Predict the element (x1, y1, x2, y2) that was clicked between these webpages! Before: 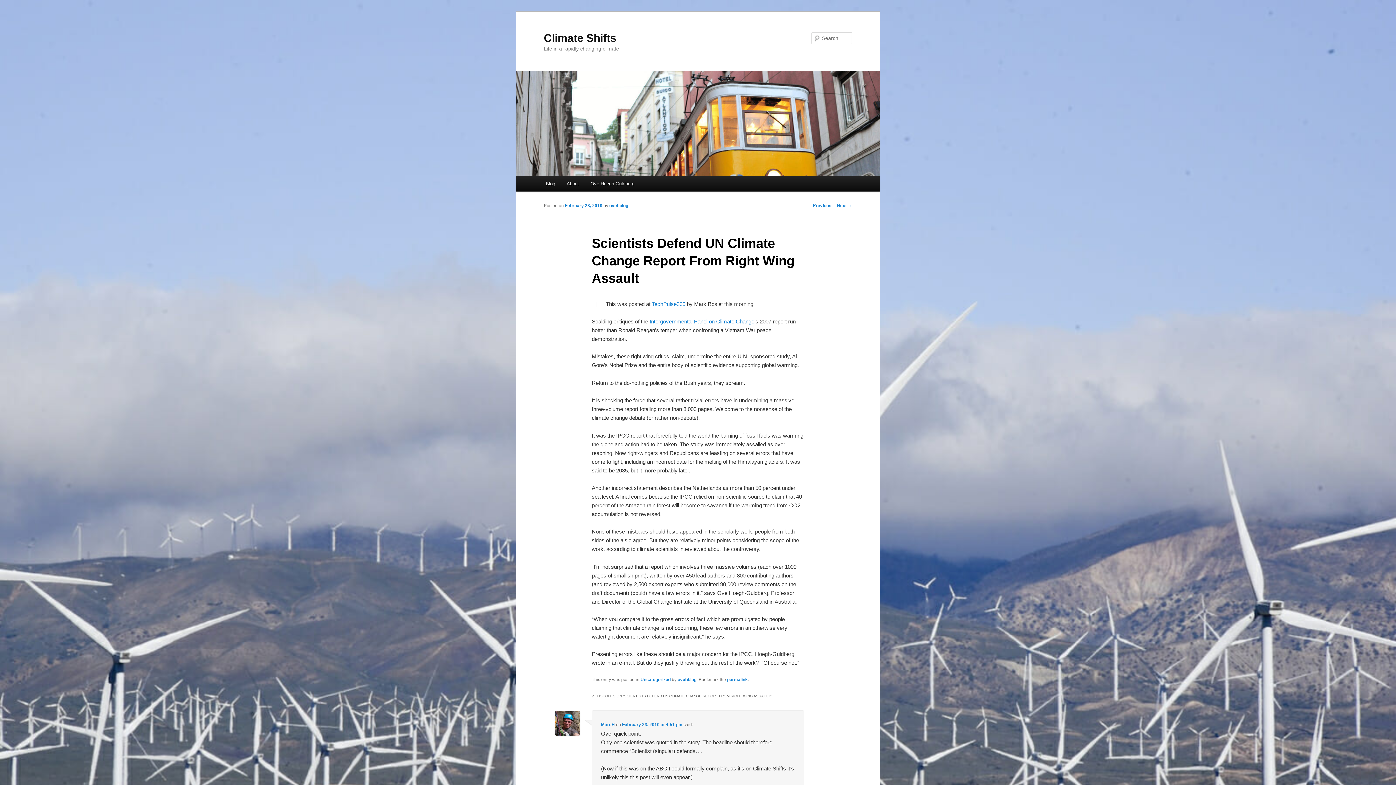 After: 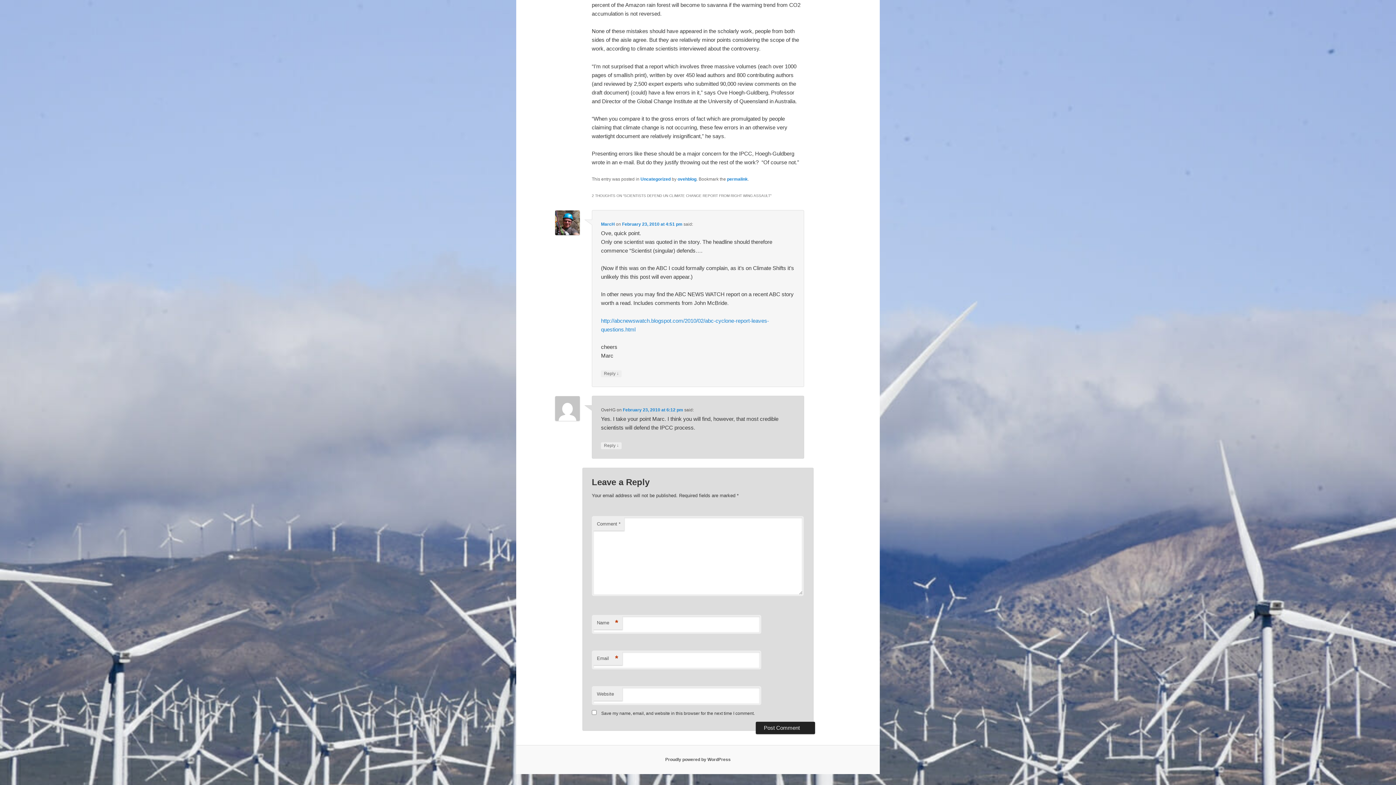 Action: bbox: (622, 722, 682, 727) label: February 23, 2010 at 4:51 pm